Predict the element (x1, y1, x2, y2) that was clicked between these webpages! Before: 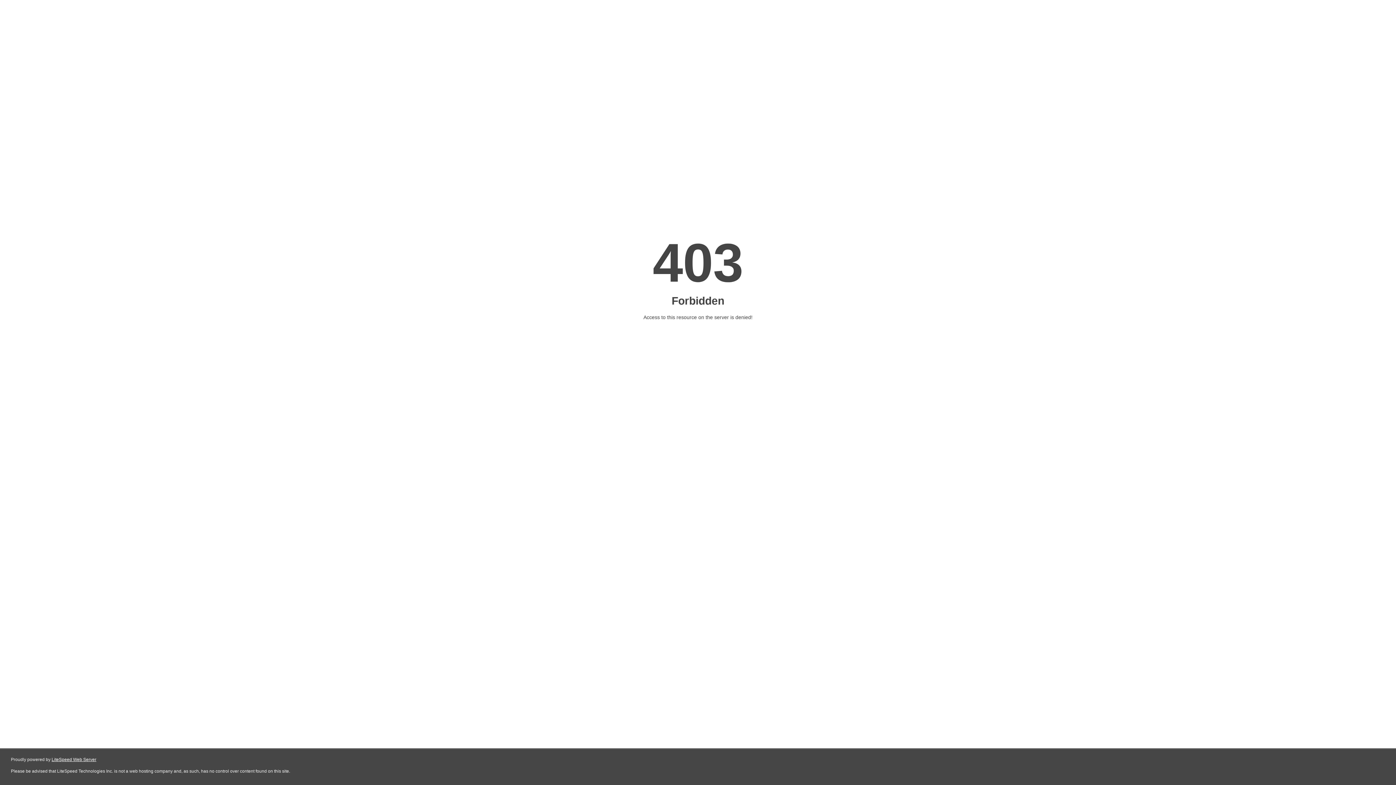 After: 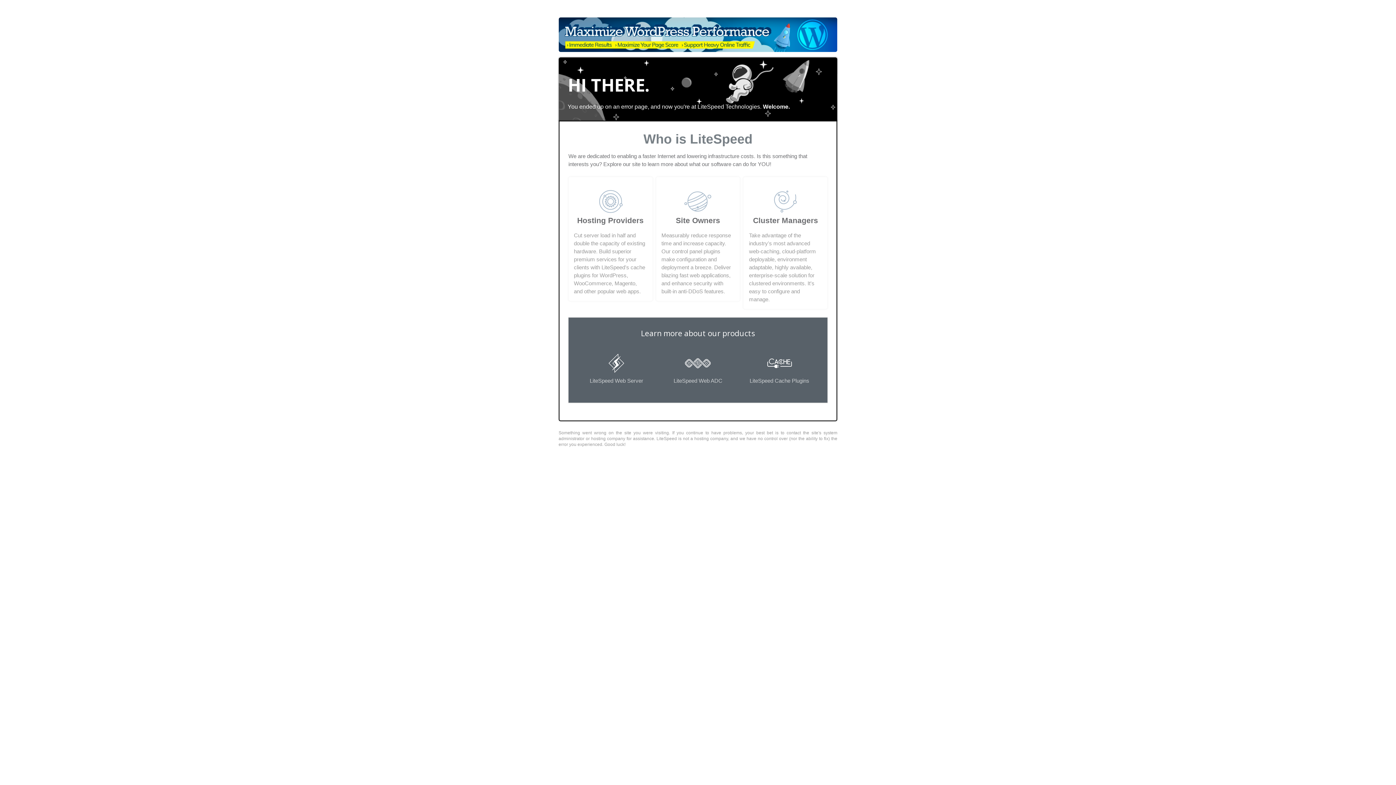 Action: bbox: (51, 757, 96, 762) label: LiteSpeed Web Server